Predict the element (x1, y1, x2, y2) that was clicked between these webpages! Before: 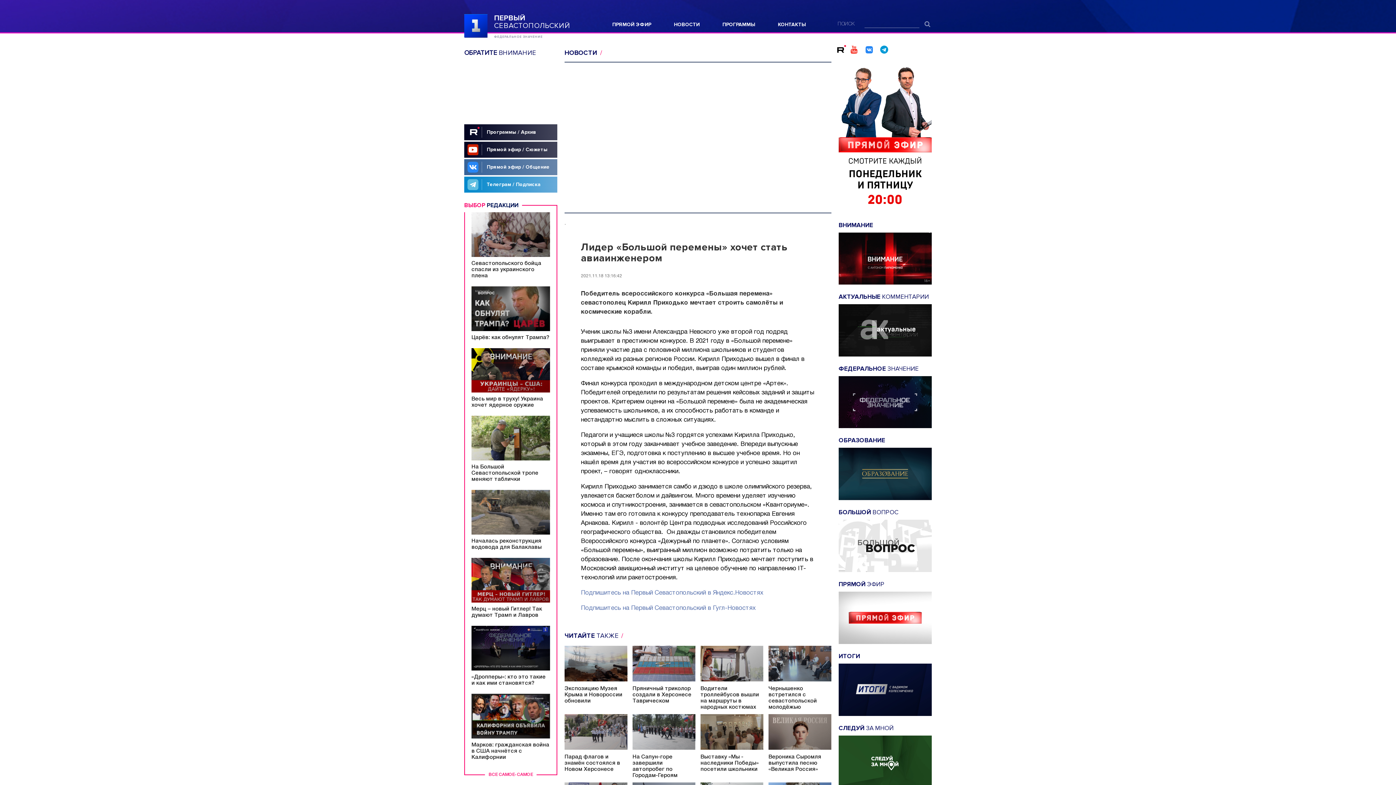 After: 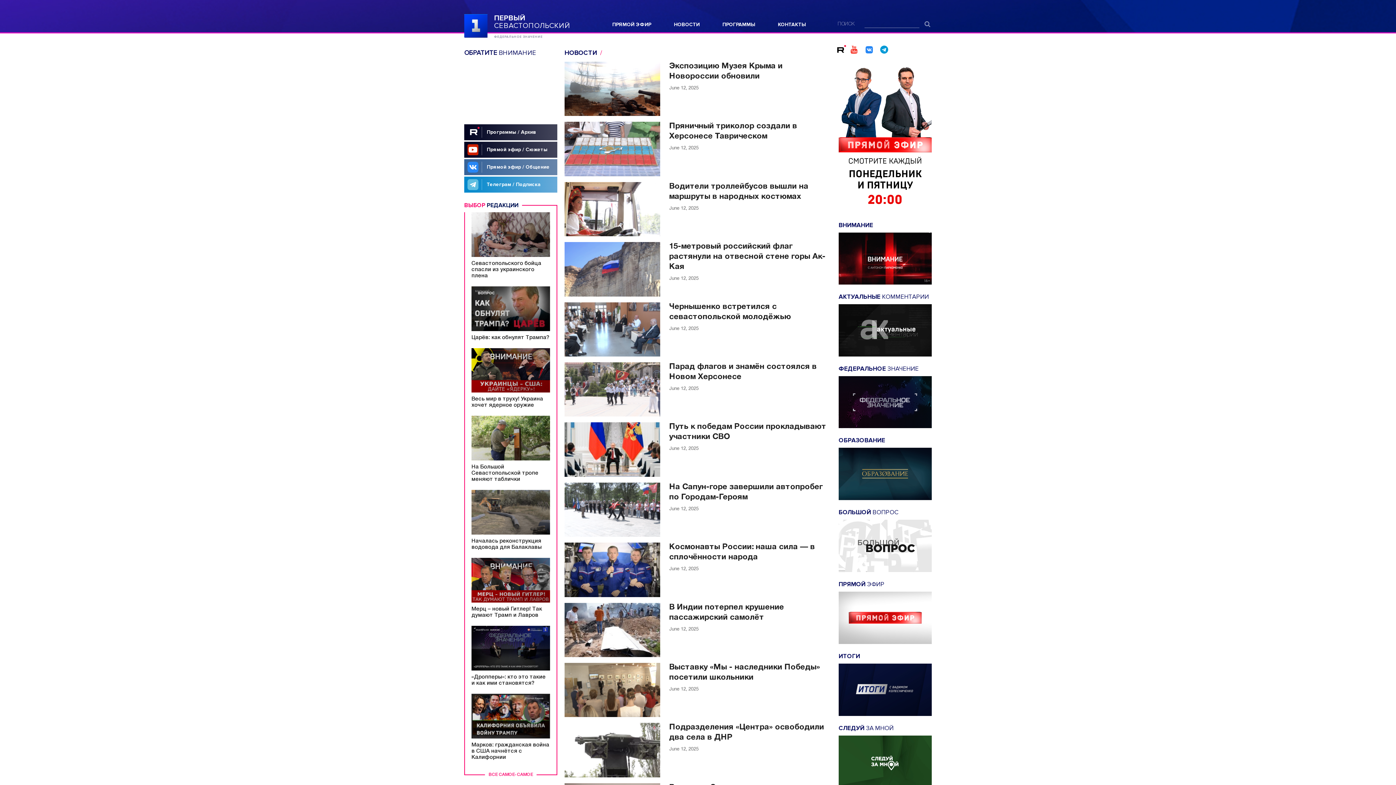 Action: bbox: (564, 48, 599, 56) label: НОВОСТИ 